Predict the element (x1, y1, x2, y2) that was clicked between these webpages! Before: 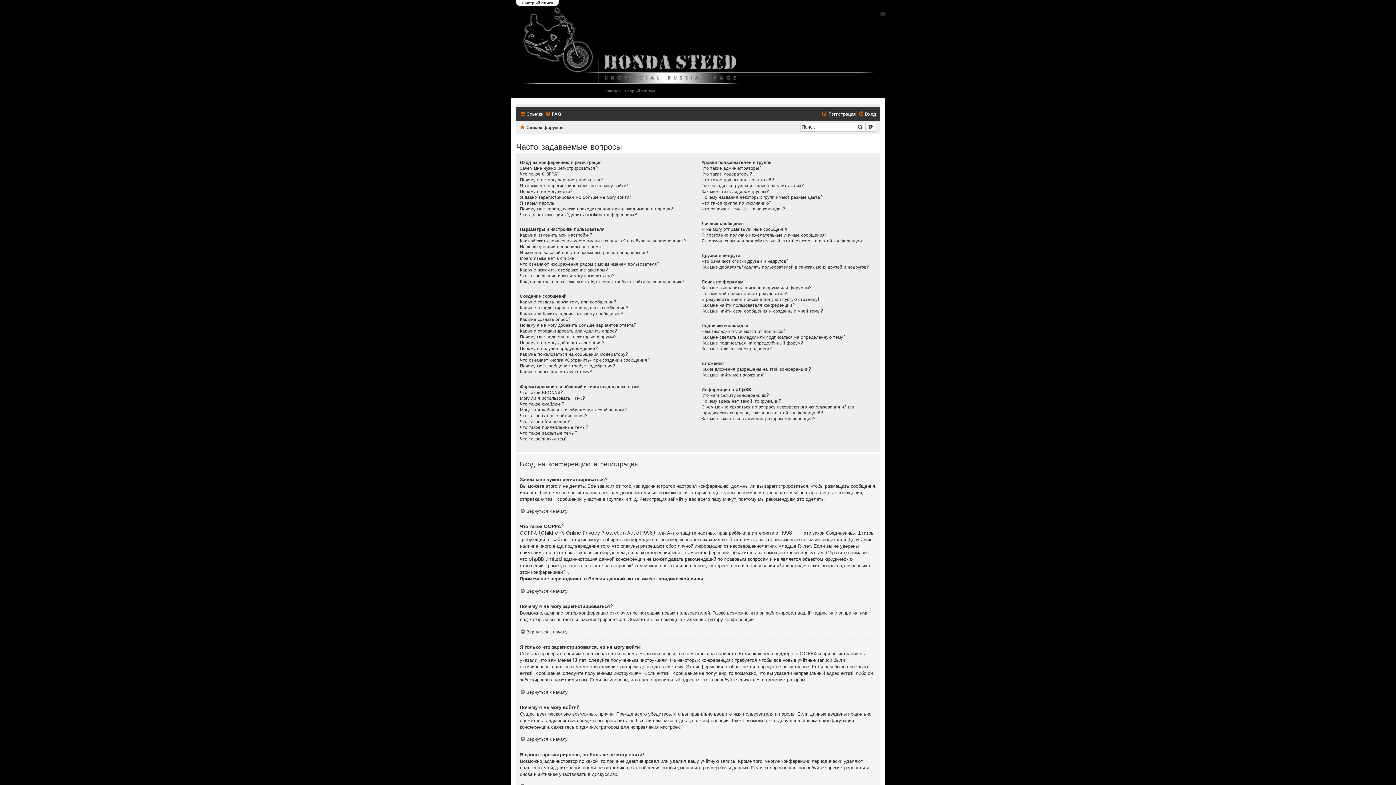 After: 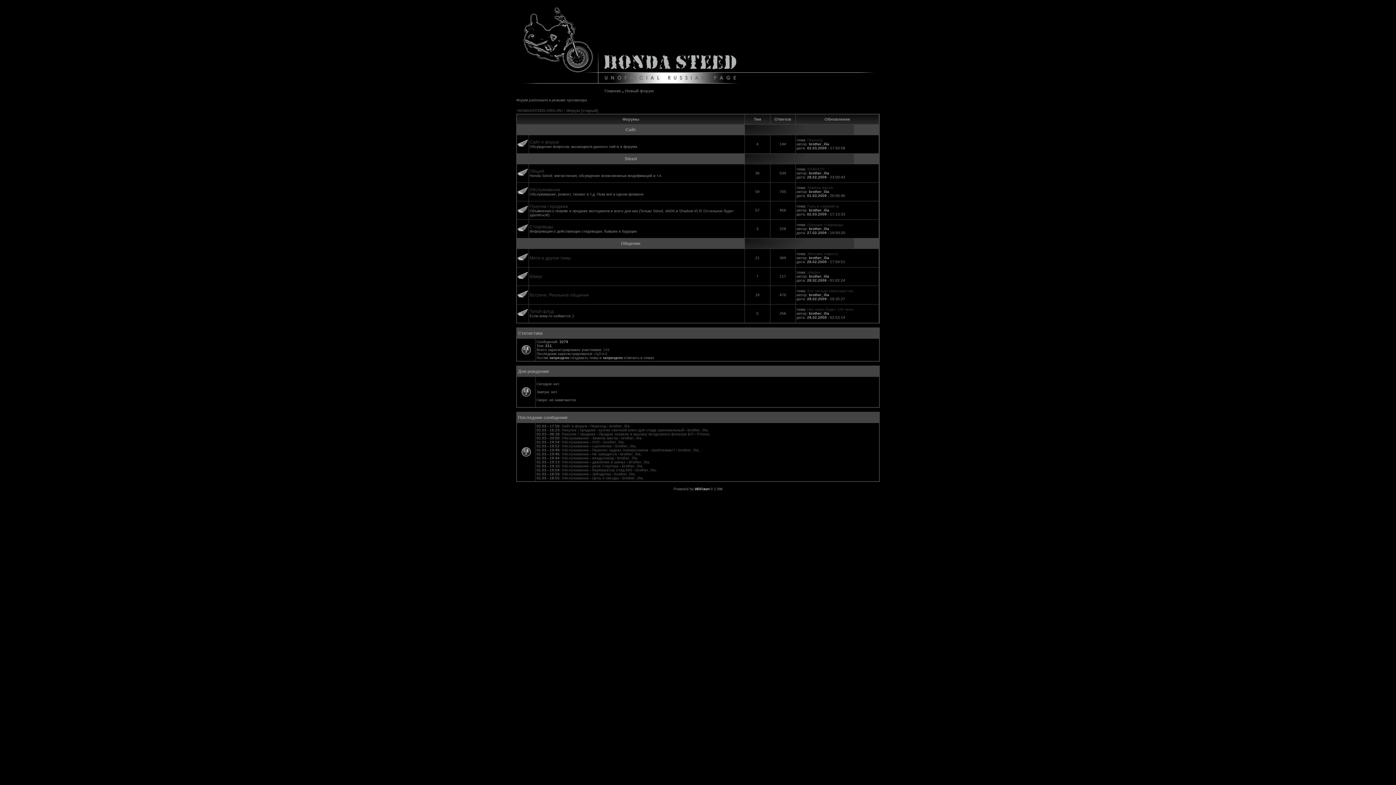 Action: label: Старый форум bbox: (625, 83, 655, 98)